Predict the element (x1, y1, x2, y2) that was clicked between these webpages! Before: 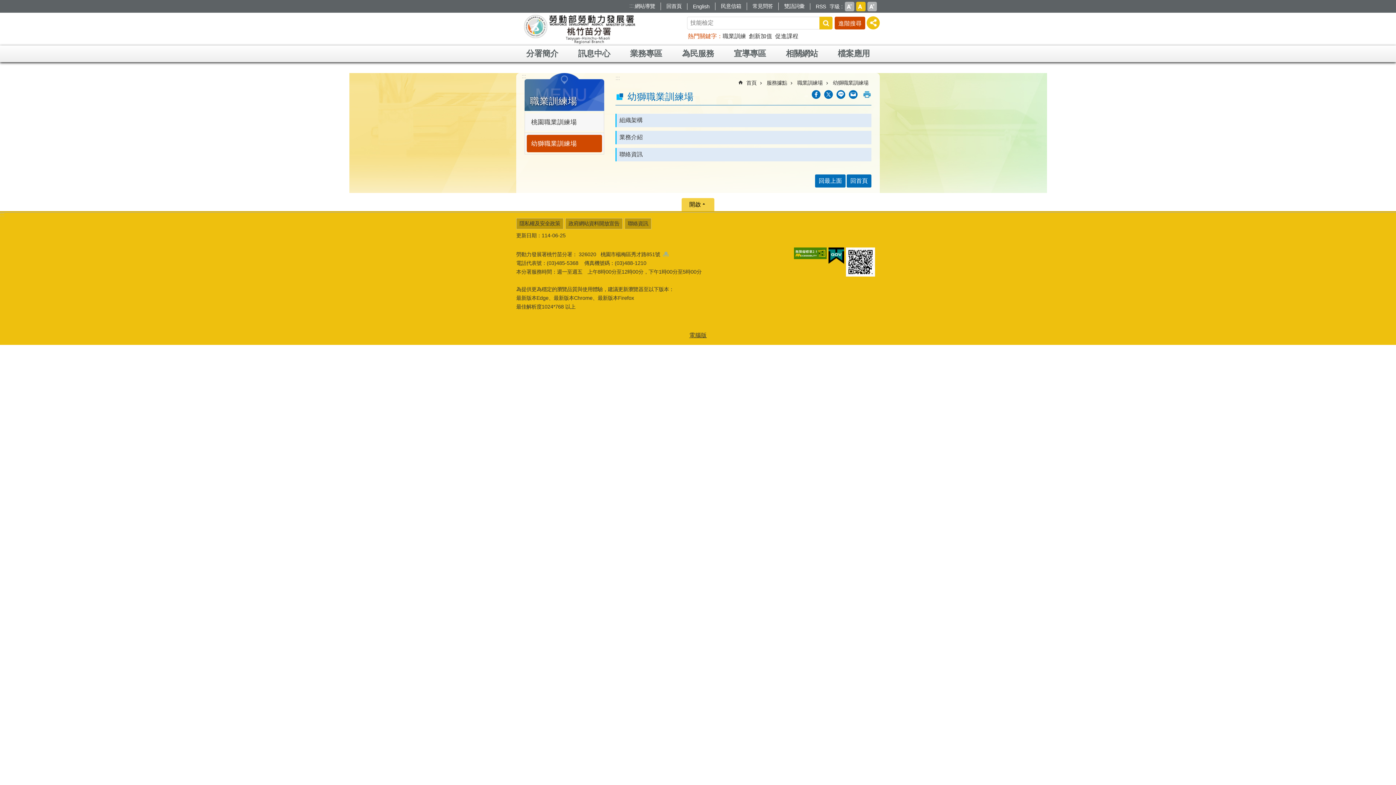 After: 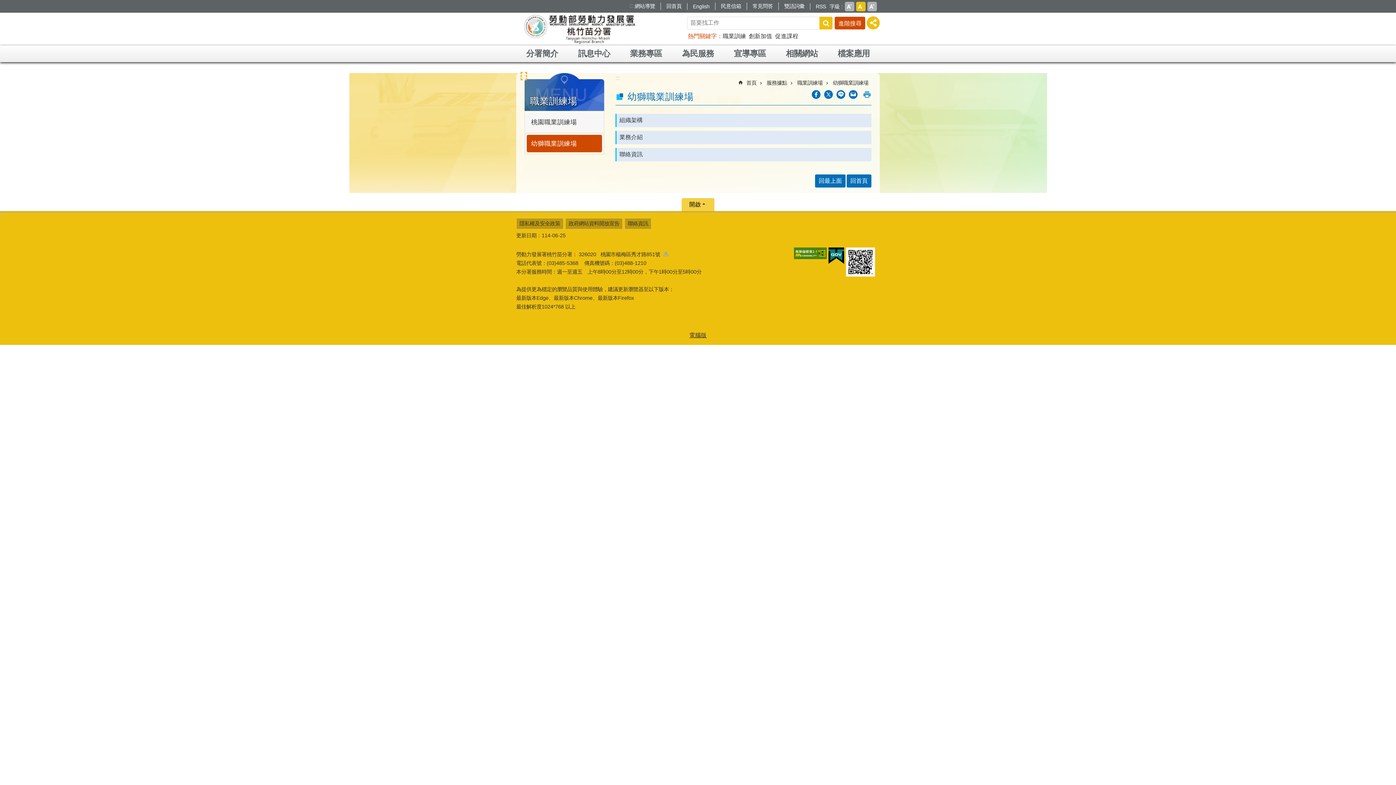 Action: bbox: (521, 73, 526, 79) label: :::